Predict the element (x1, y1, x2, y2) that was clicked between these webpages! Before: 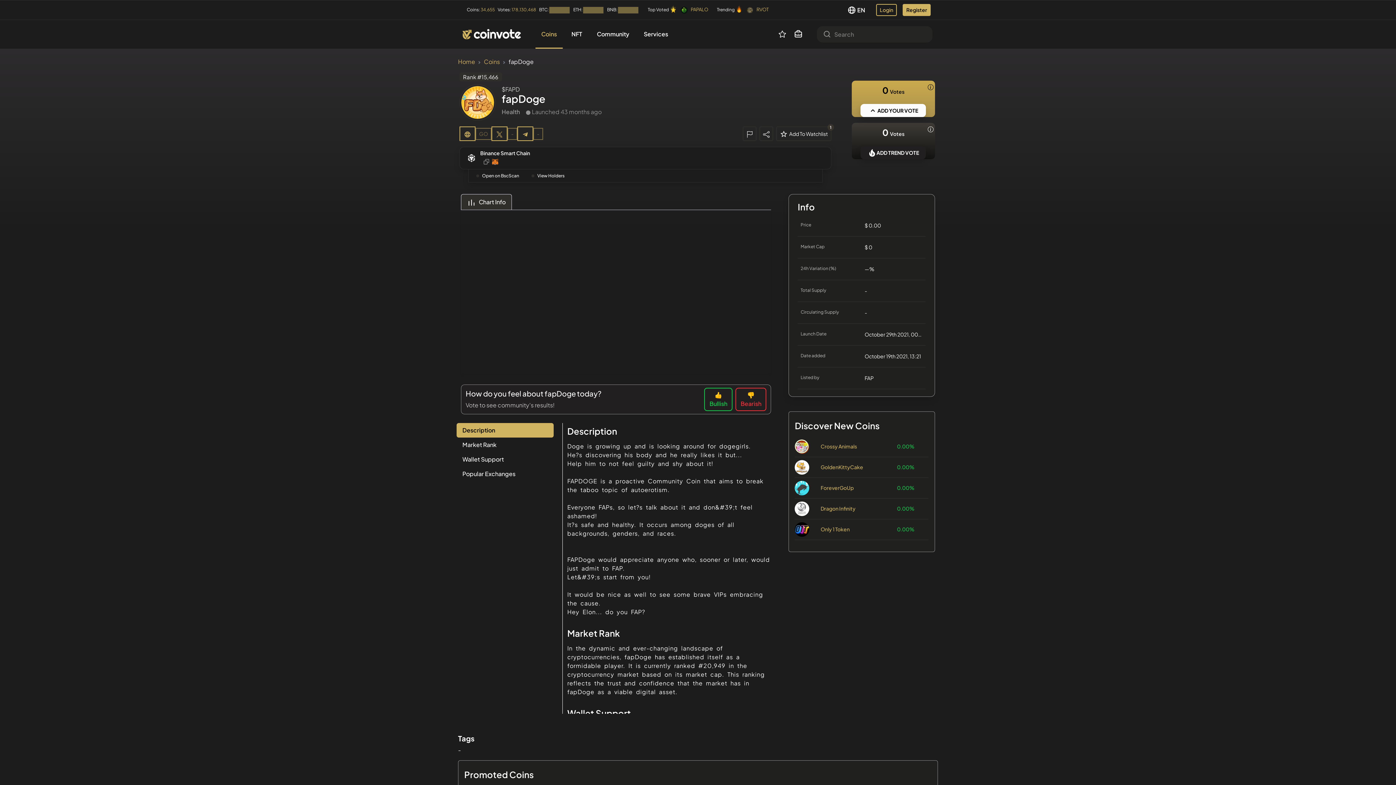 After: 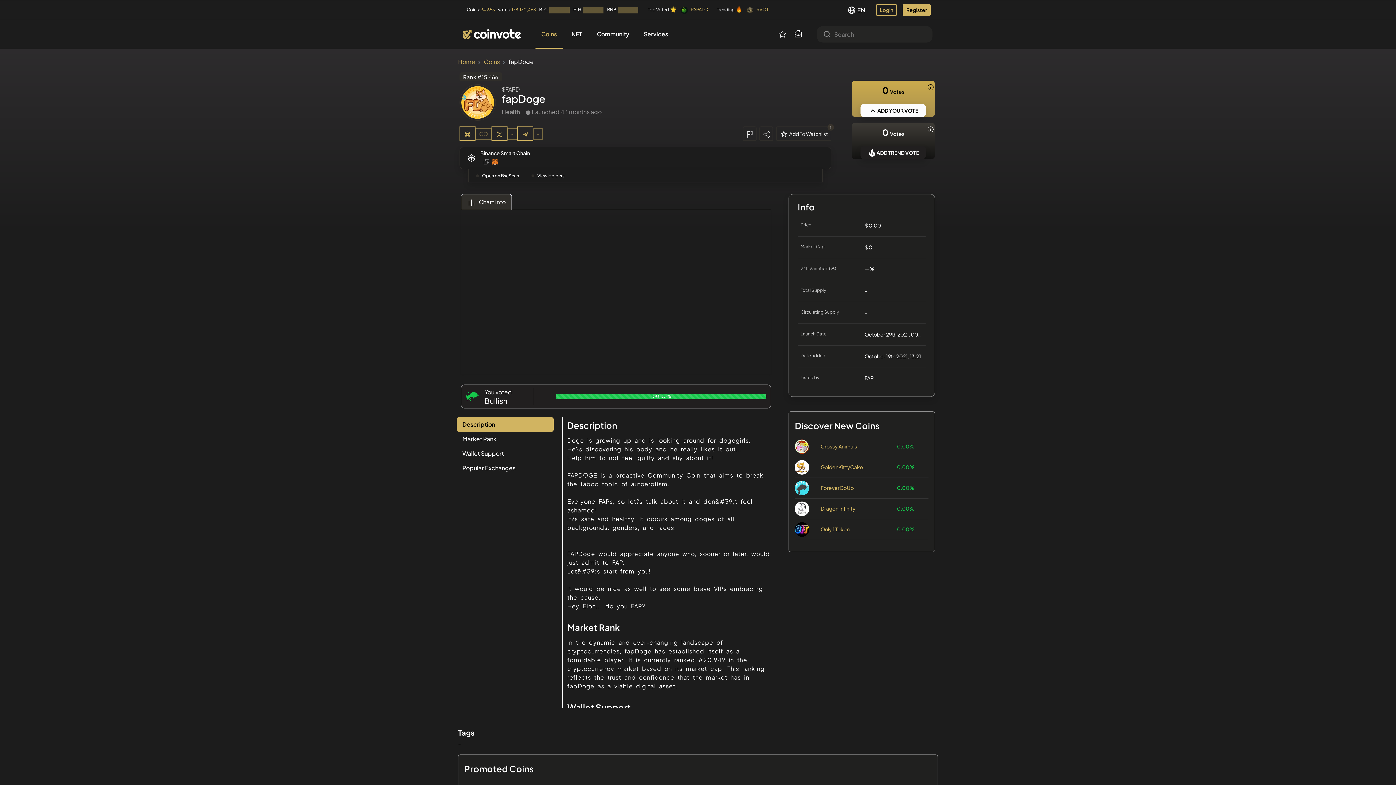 Action: label: 👍 Bullish bbox: (704, 385, 732, 409)